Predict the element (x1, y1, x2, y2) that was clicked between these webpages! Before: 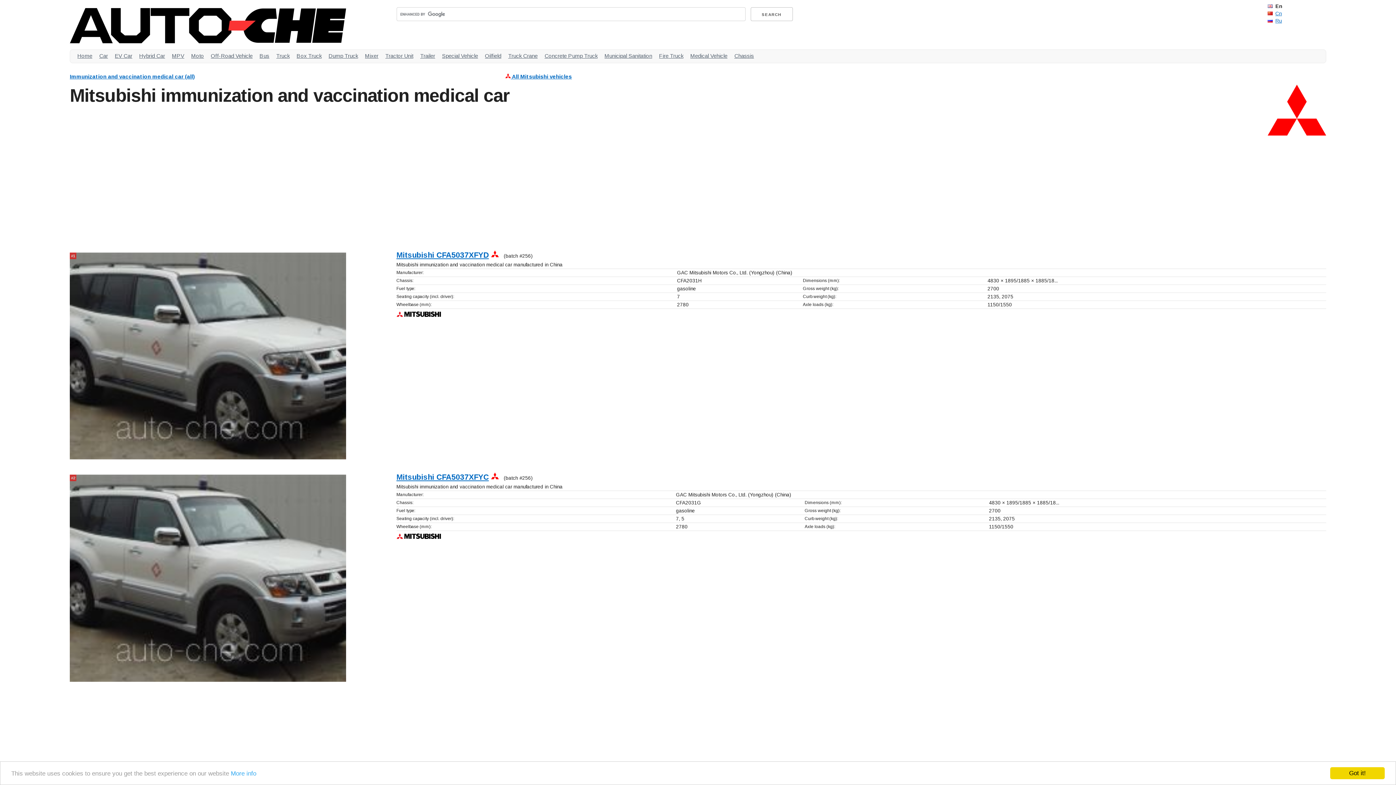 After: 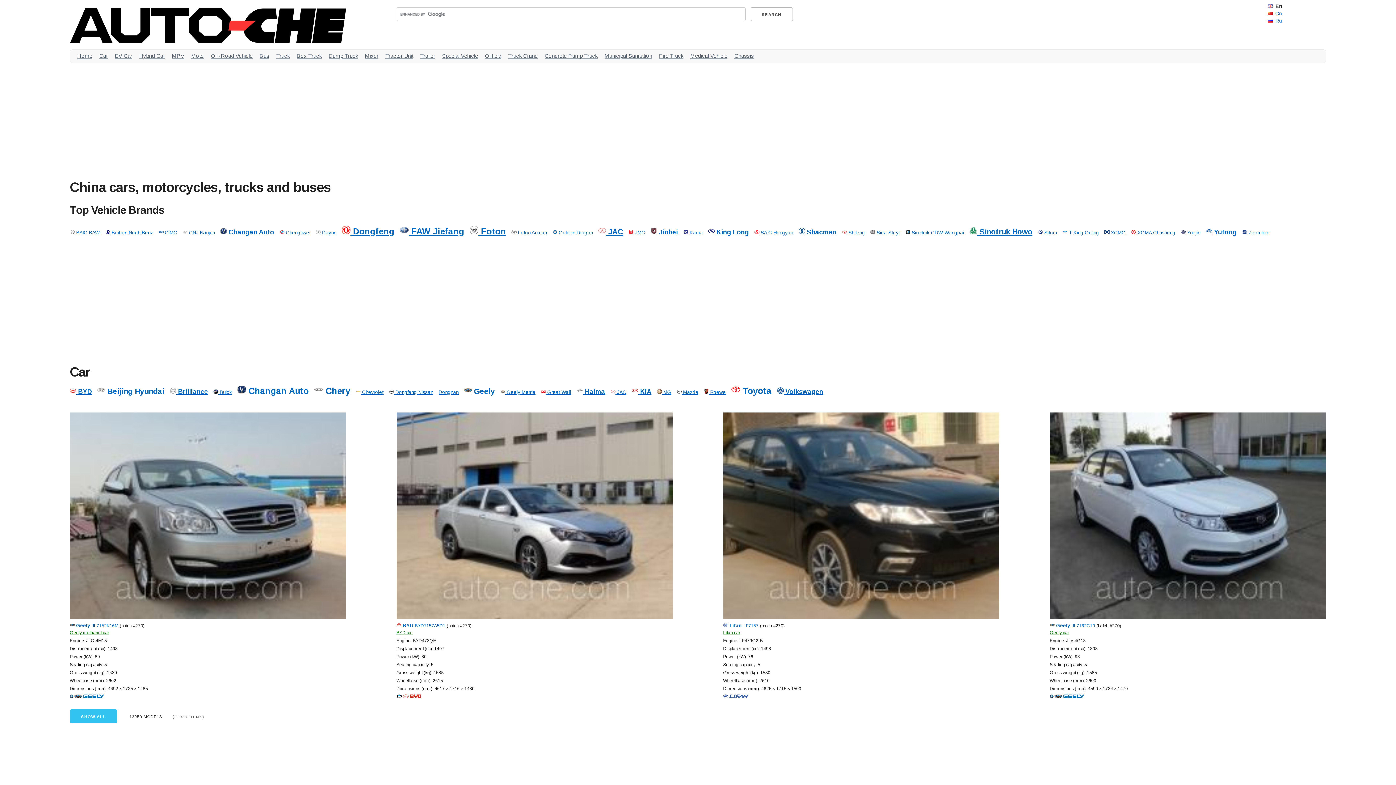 Action: bbox: (77, 52, 92, 58) label: Home